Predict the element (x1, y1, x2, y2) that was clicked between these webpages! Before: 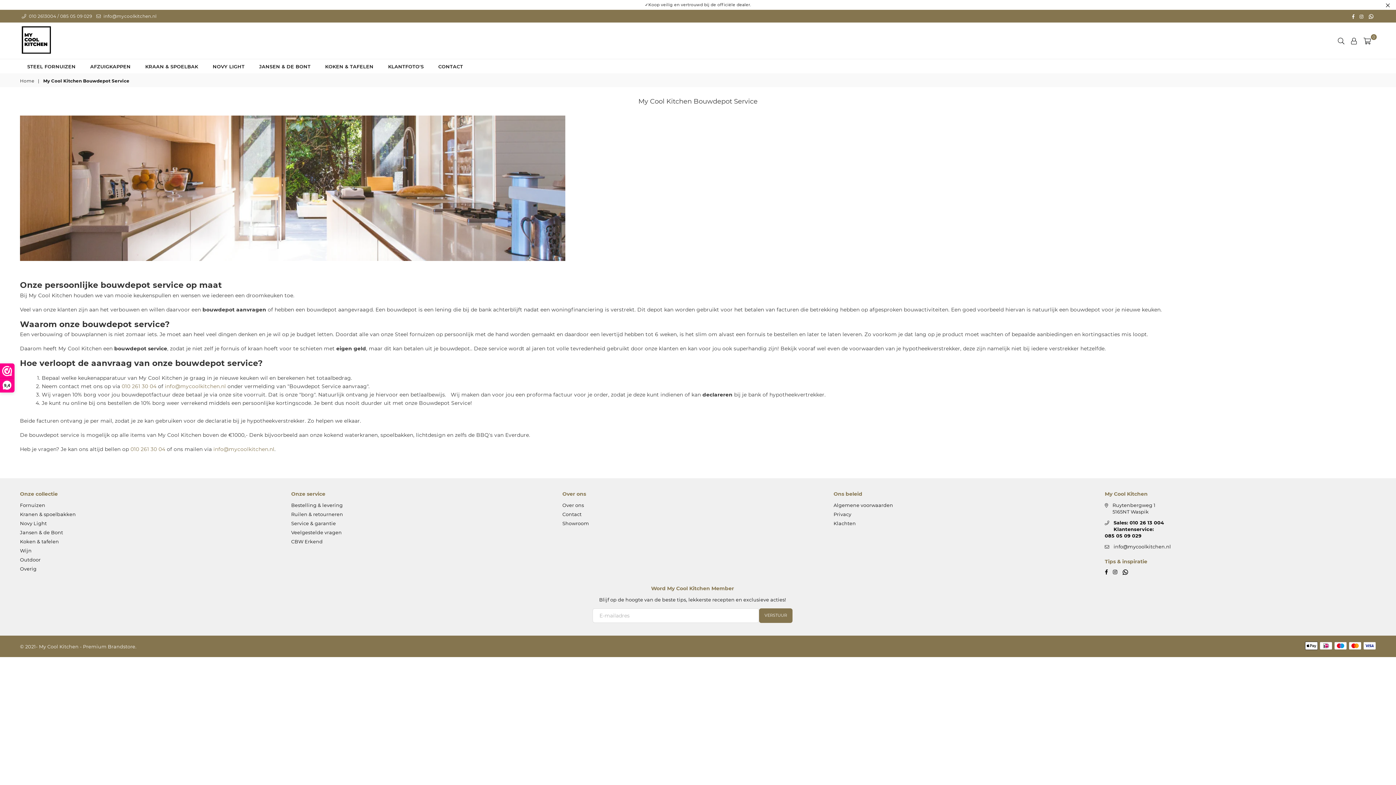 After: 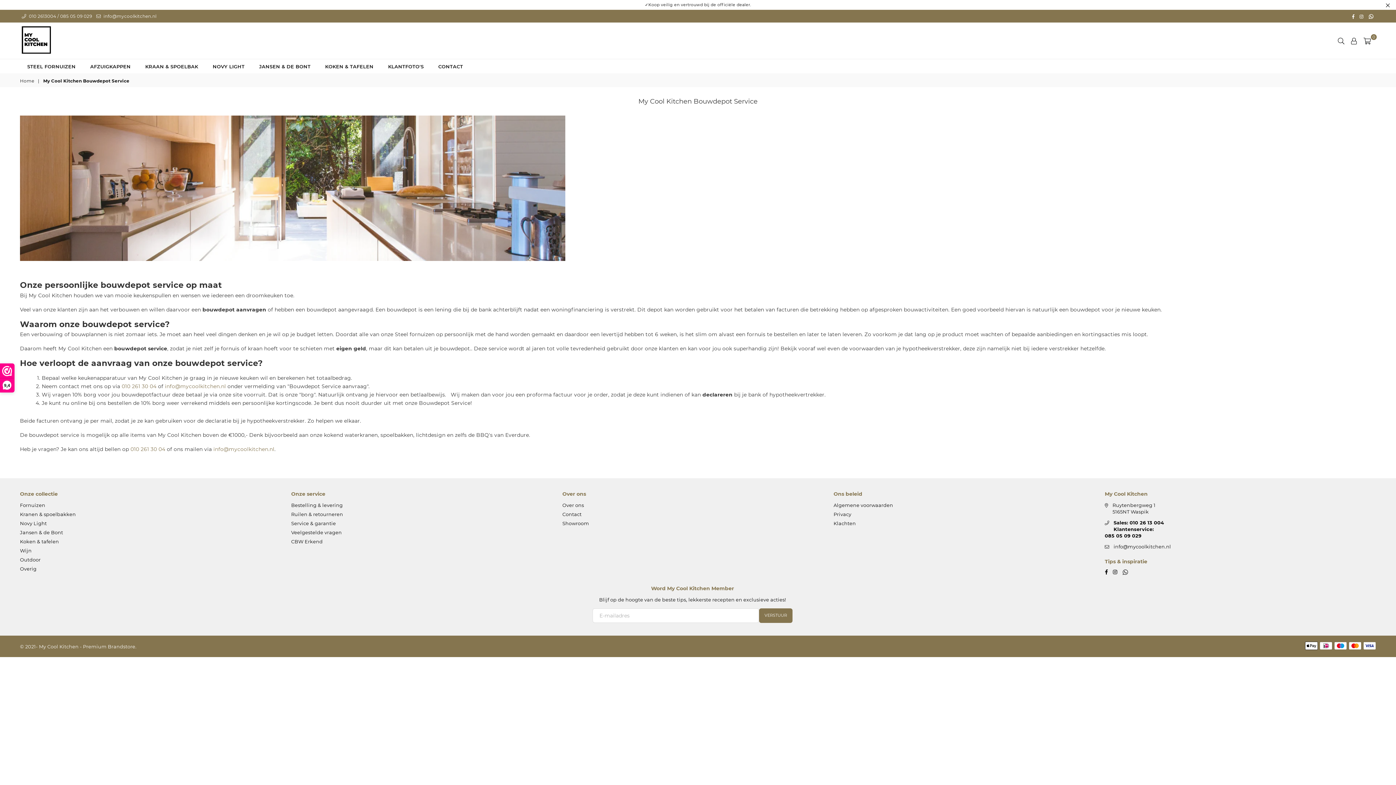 Action: label: Whatsapp bbox: (1120, 568, 1130, 575)